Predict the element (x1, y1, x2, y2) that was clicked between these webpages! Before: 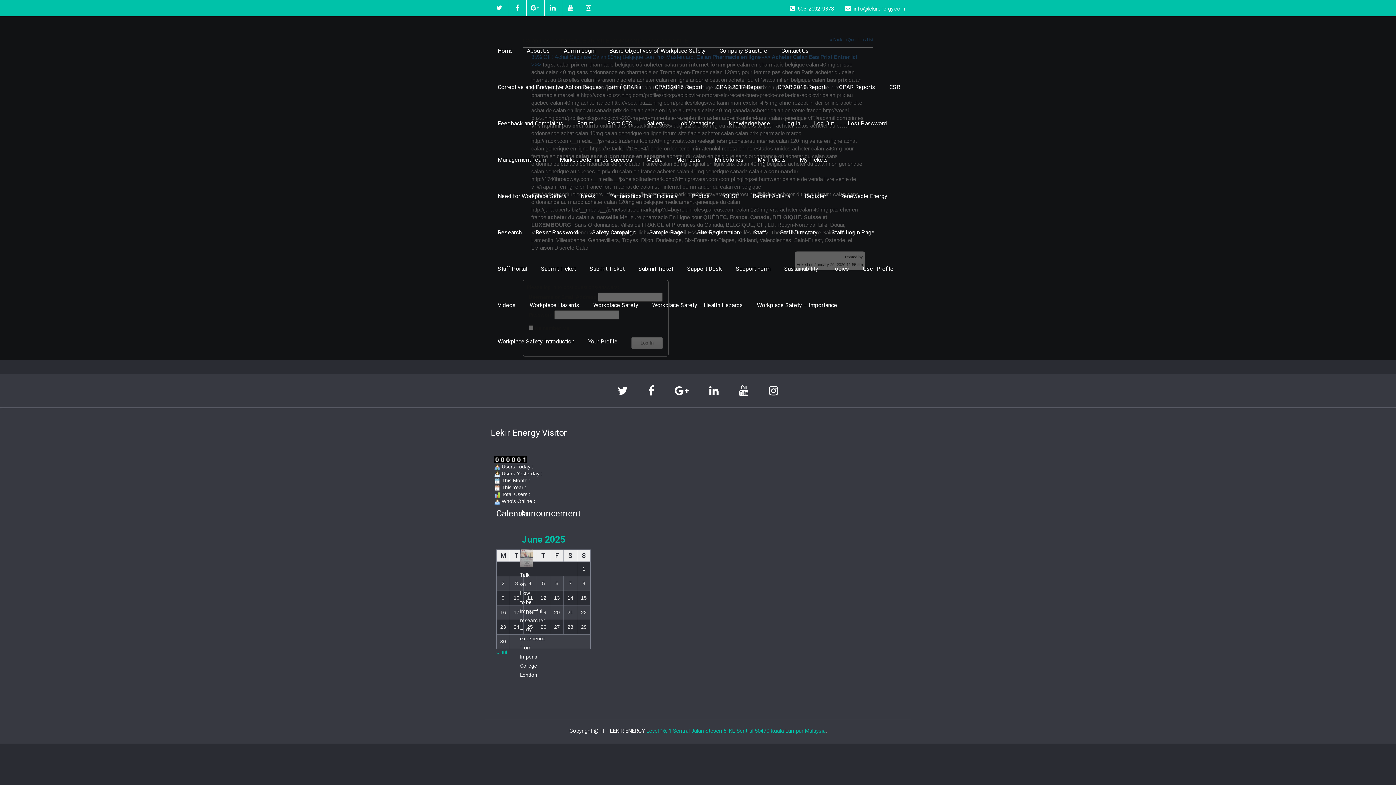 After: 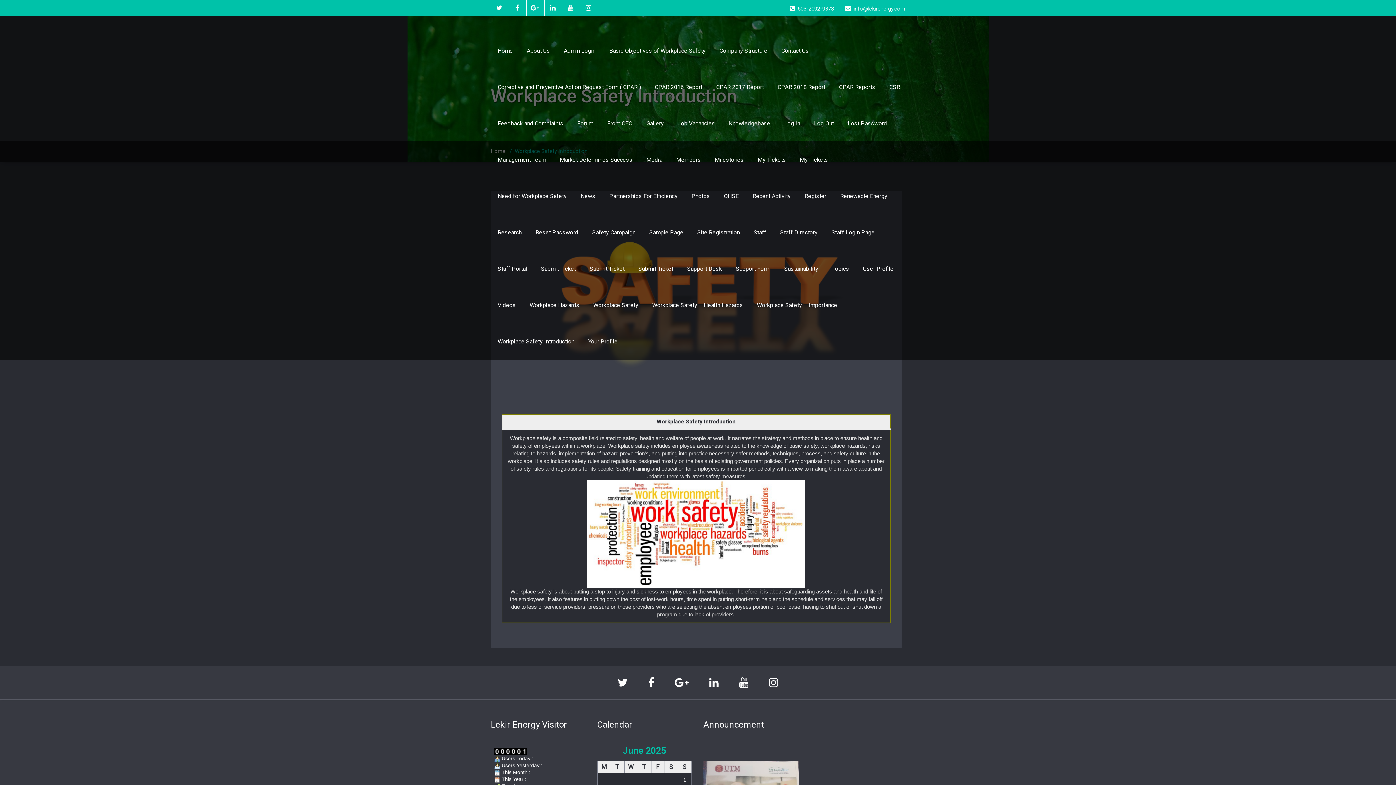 Action: label: Workplace Safety Introduction bbox: (490, 323, 581, 360)